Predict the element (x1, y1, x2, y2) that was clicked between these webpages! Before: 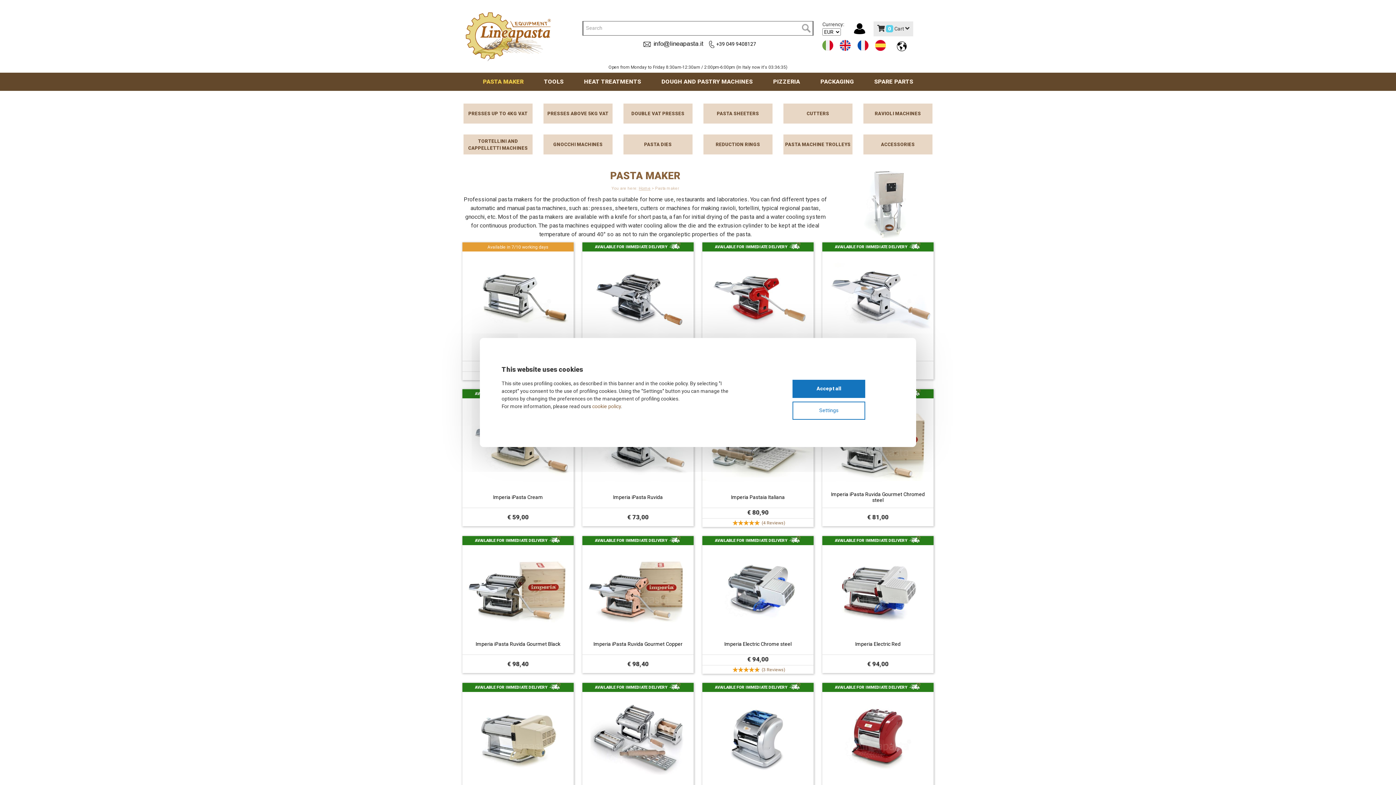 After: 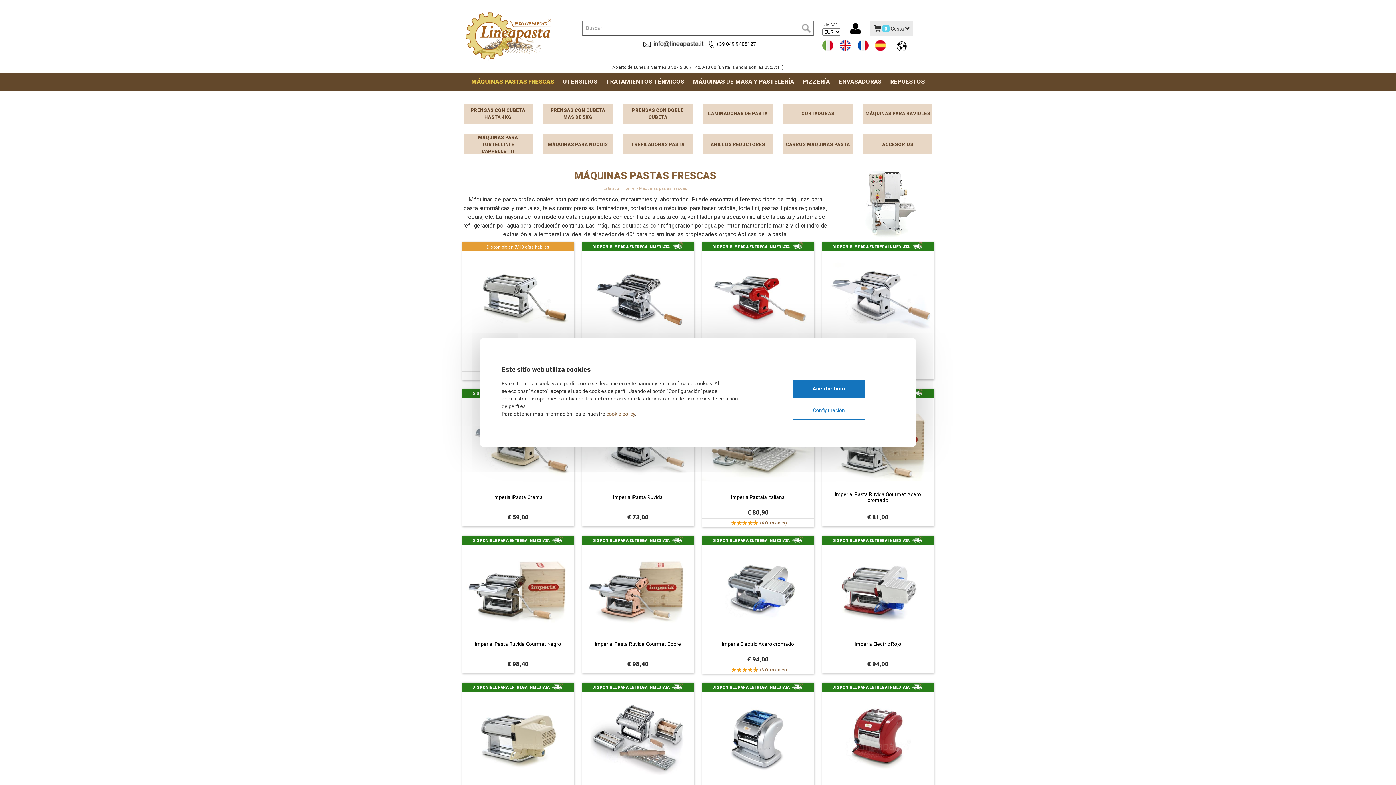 Action: bbox: (875, 40, 886, 51)